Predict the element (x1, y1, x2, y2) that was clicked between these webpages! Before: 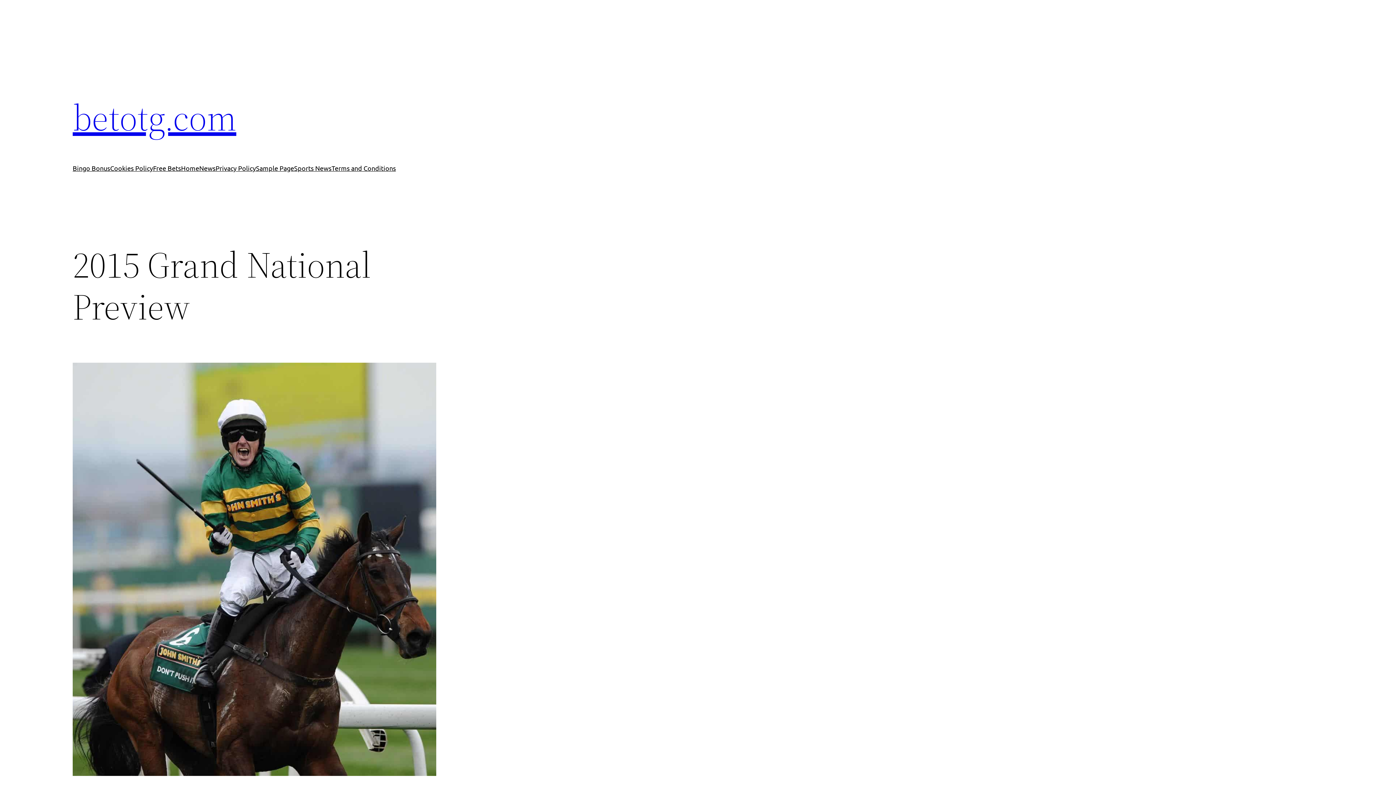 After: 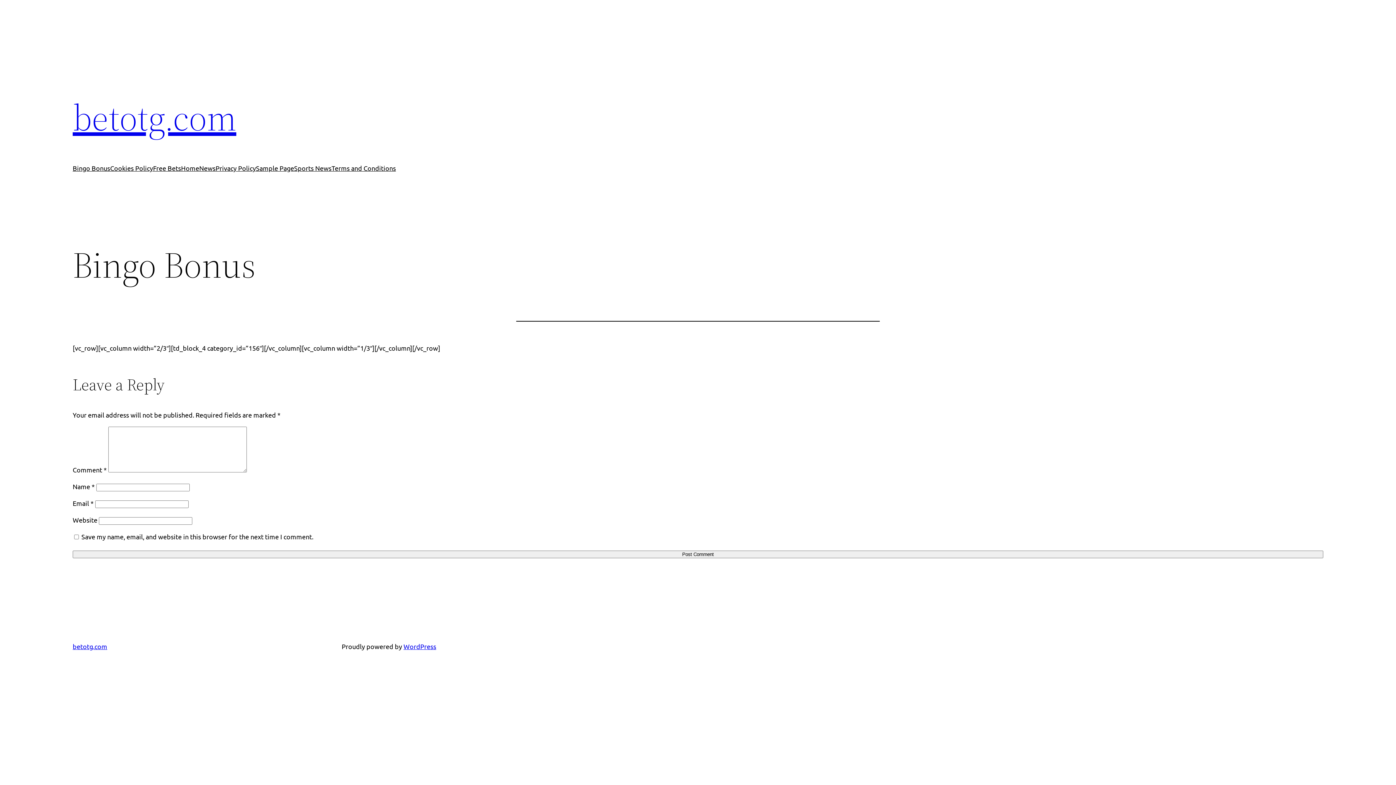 Action: bbox: (72, 163, 110, 173) label: Bingo Bonus